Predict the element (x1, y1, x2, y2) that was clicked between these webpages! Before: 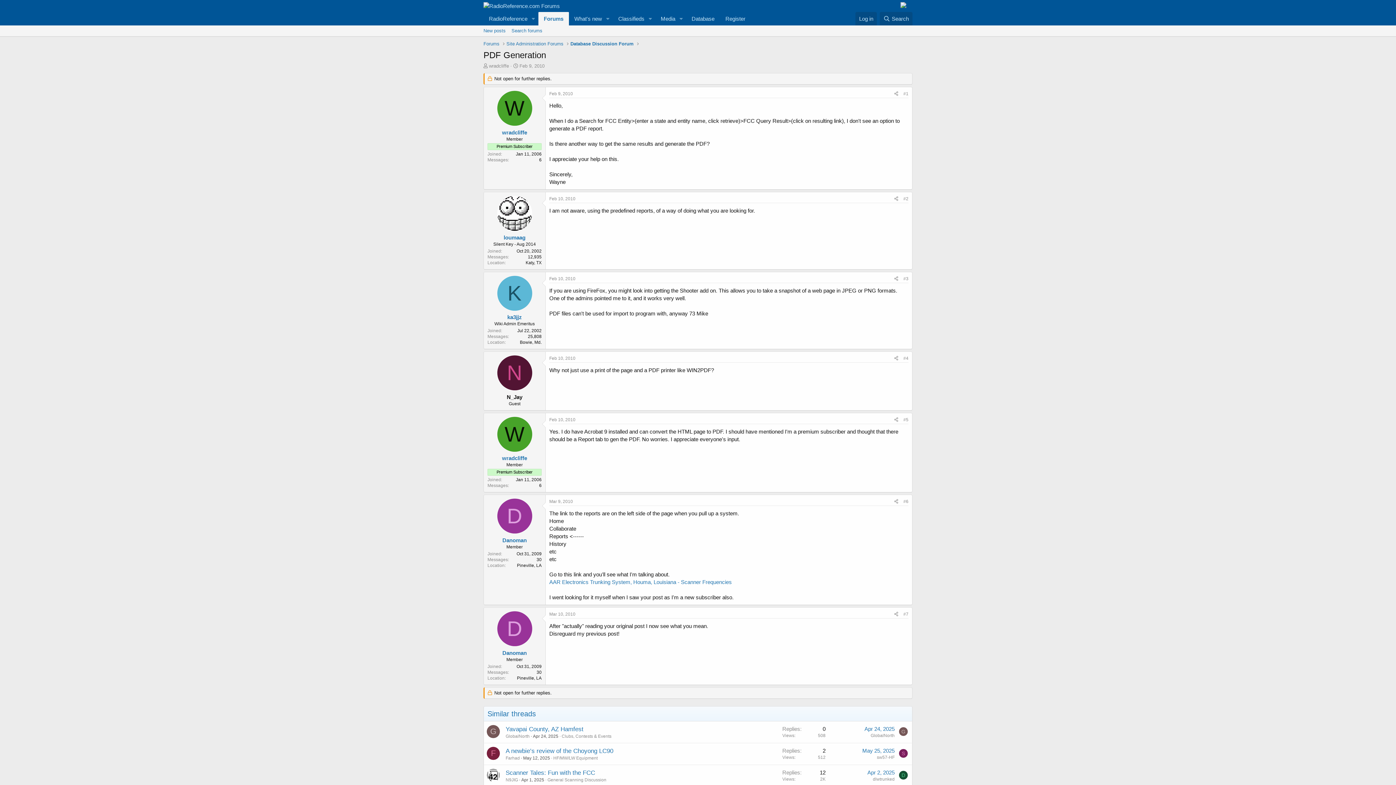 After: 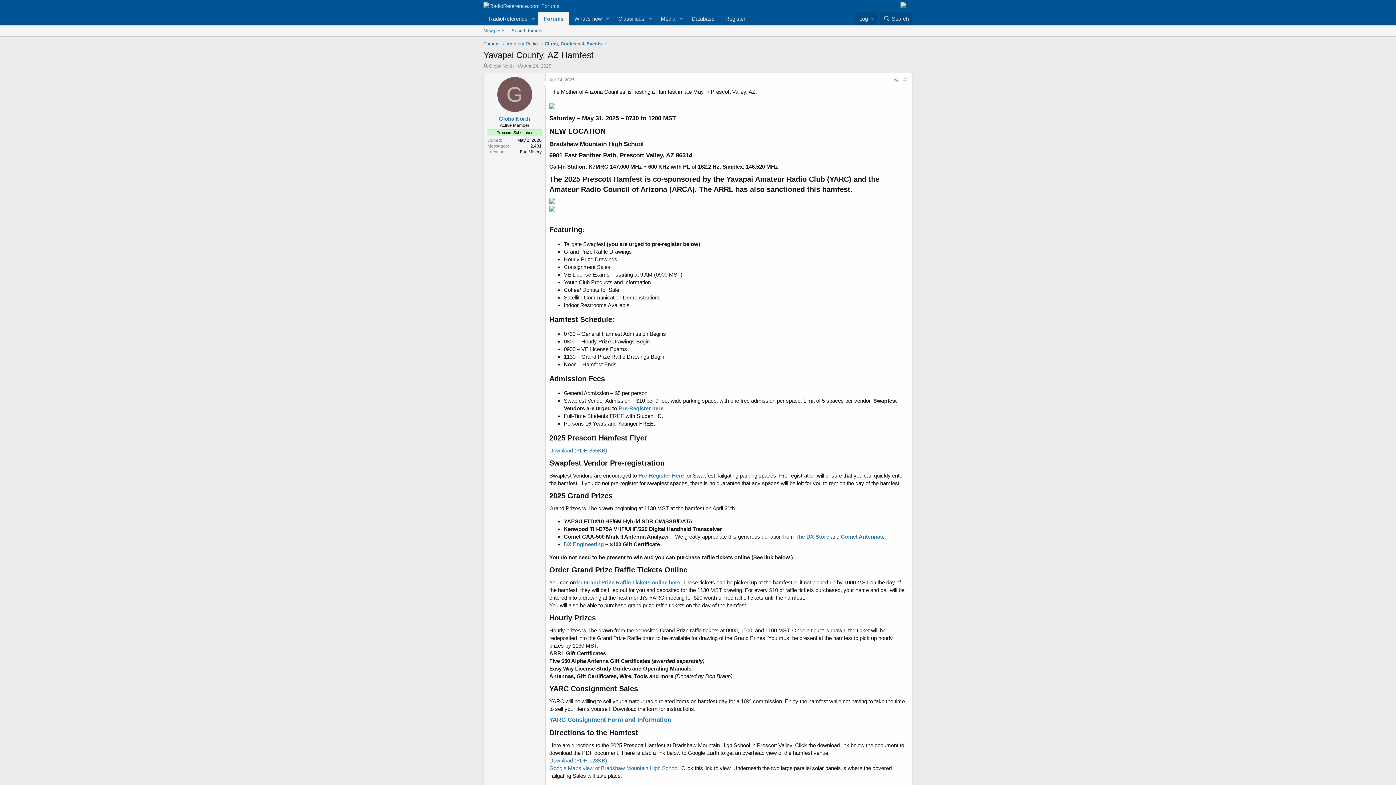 Action: bbox: (533, 734, 558, 739) label: Apr 24, 2025